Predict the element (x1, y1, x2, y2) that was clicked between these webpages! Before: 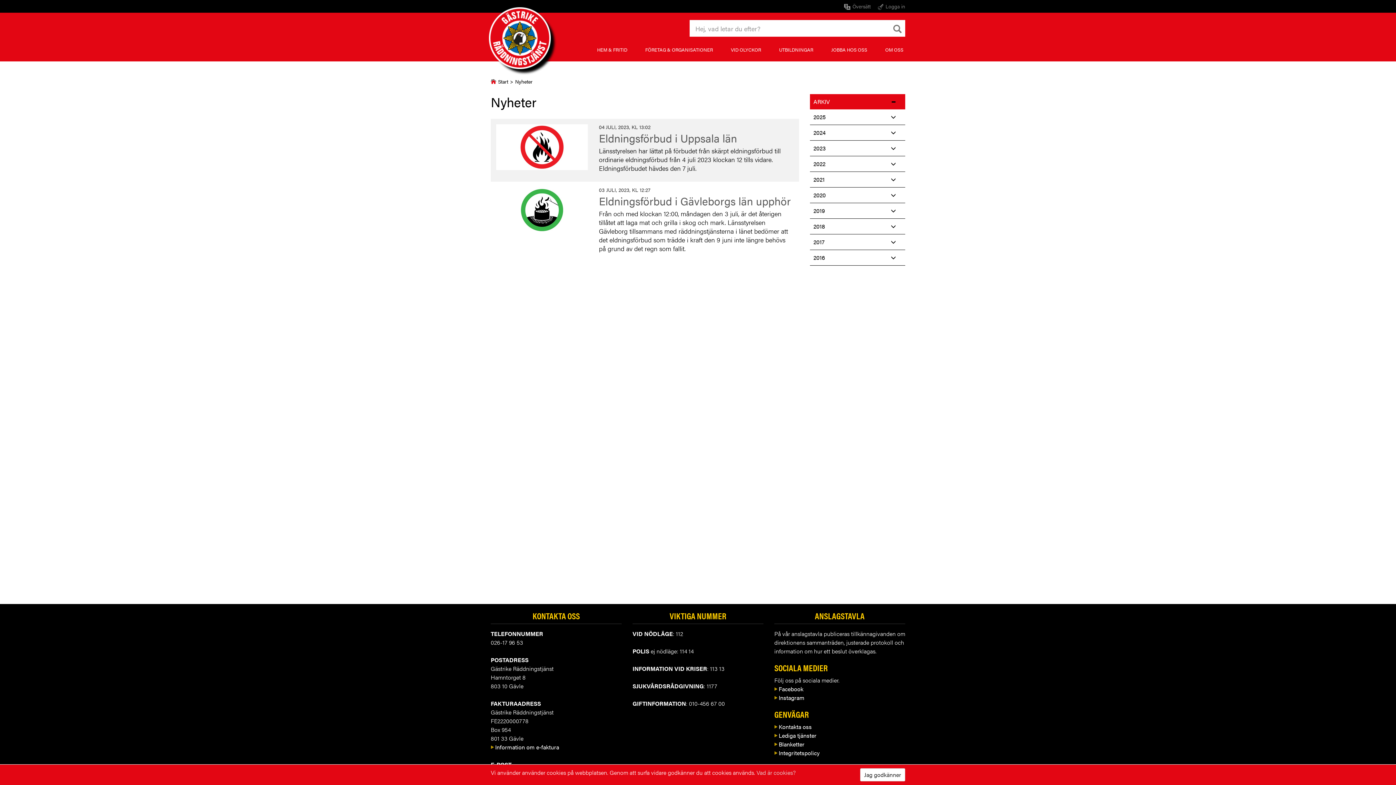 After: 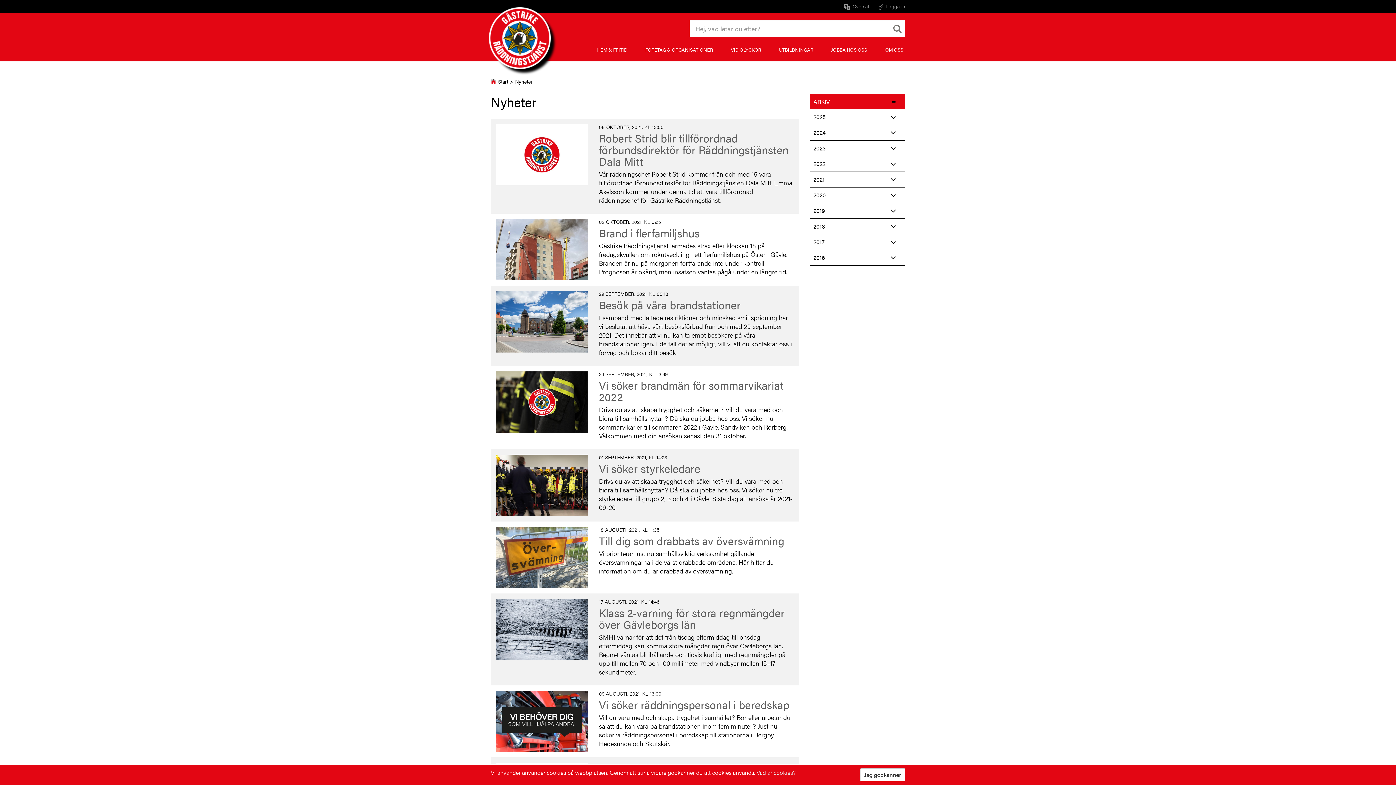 Action: label: 2021 bbox: (810, 172, 886, 187)